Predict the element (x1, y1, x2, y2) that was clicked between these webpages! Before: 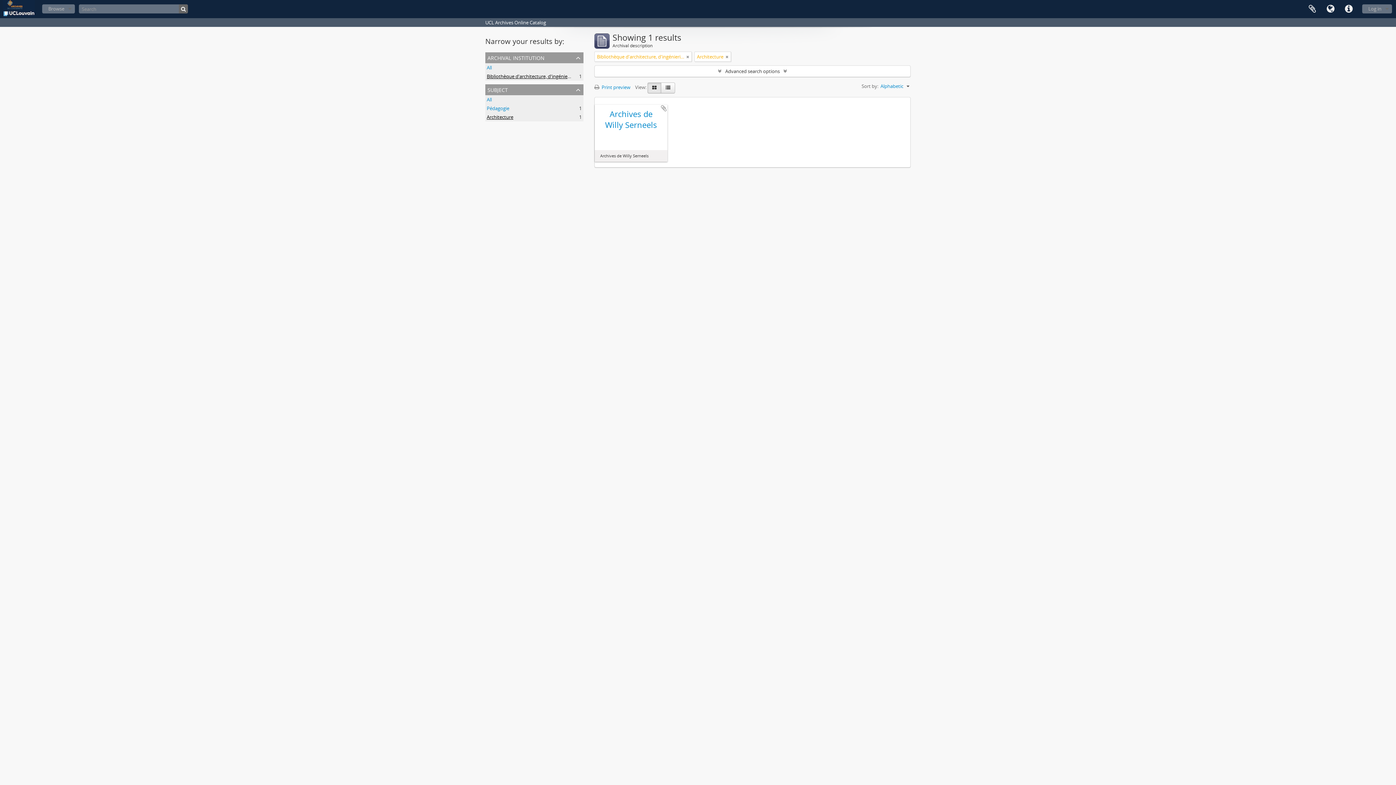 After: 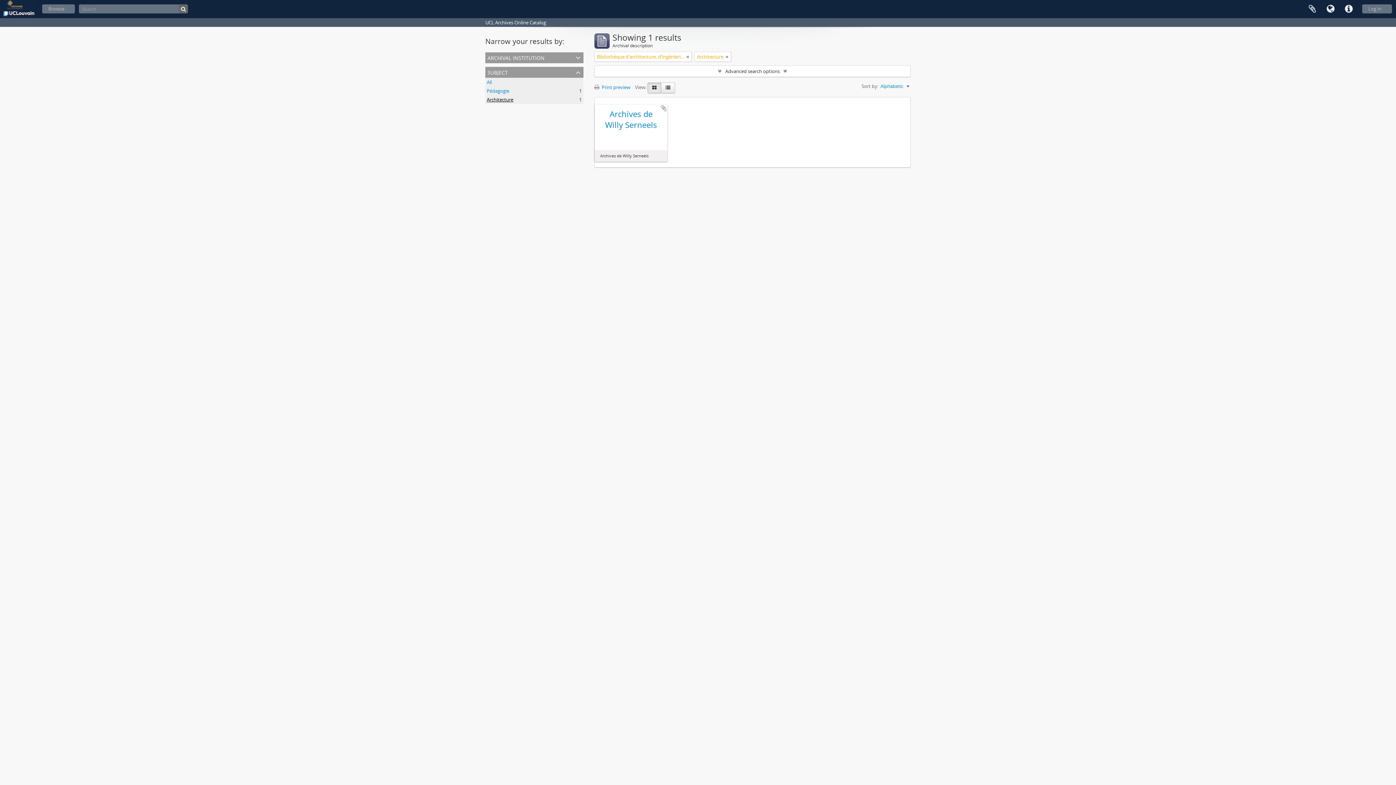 Action: bbox: (485, 52, 583, 63) label: archival institution